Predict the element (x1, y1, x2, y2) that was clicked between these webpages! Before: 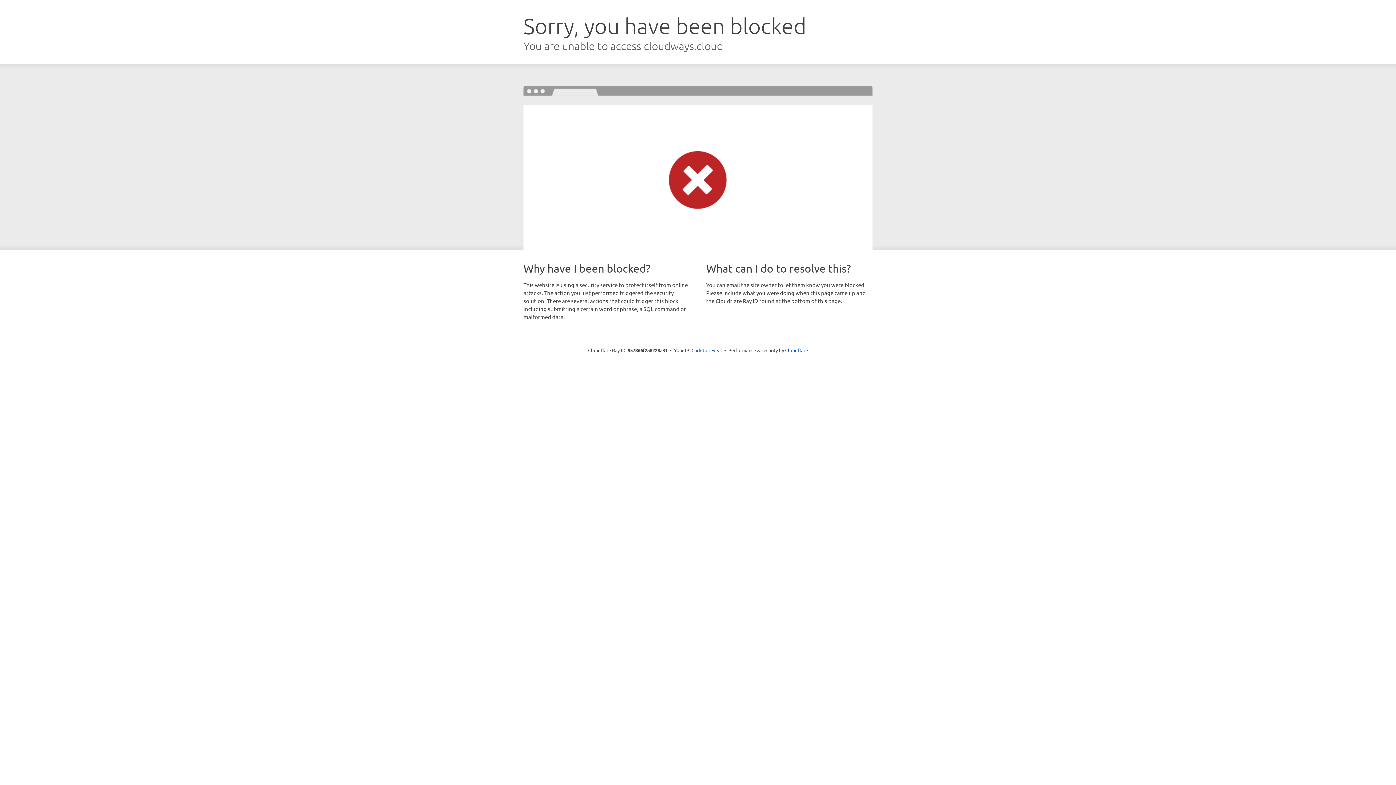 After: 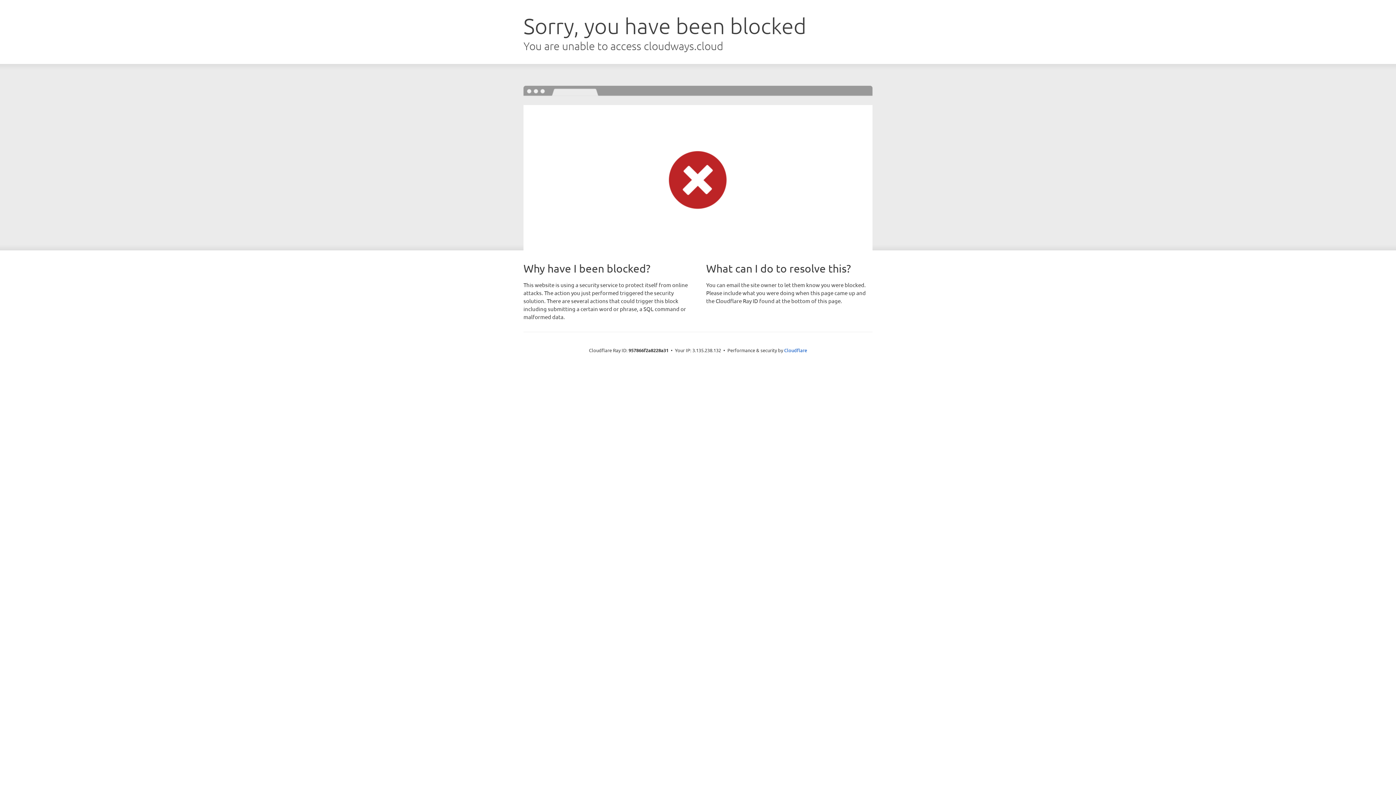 Action: label: Click to reveal bbox: (691, 346, 722, 353)